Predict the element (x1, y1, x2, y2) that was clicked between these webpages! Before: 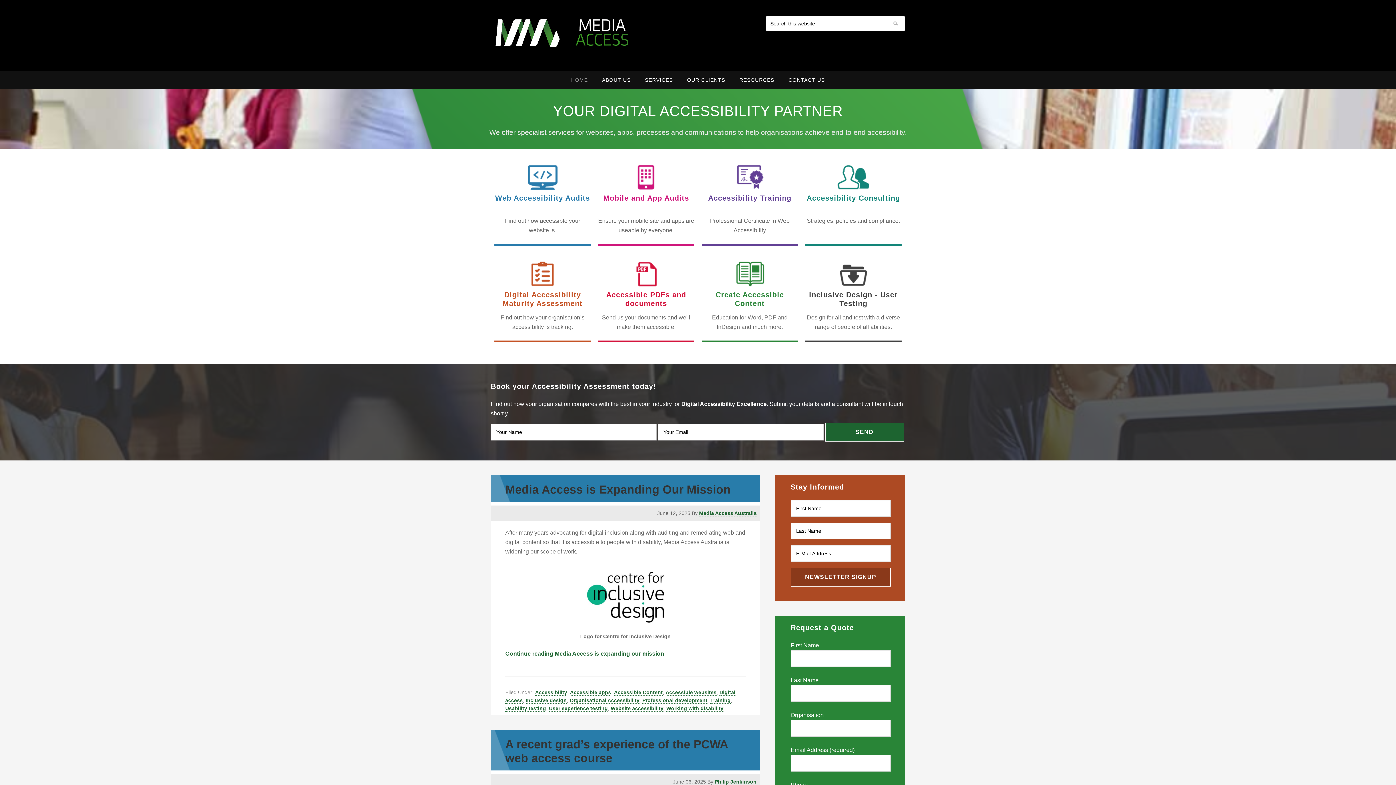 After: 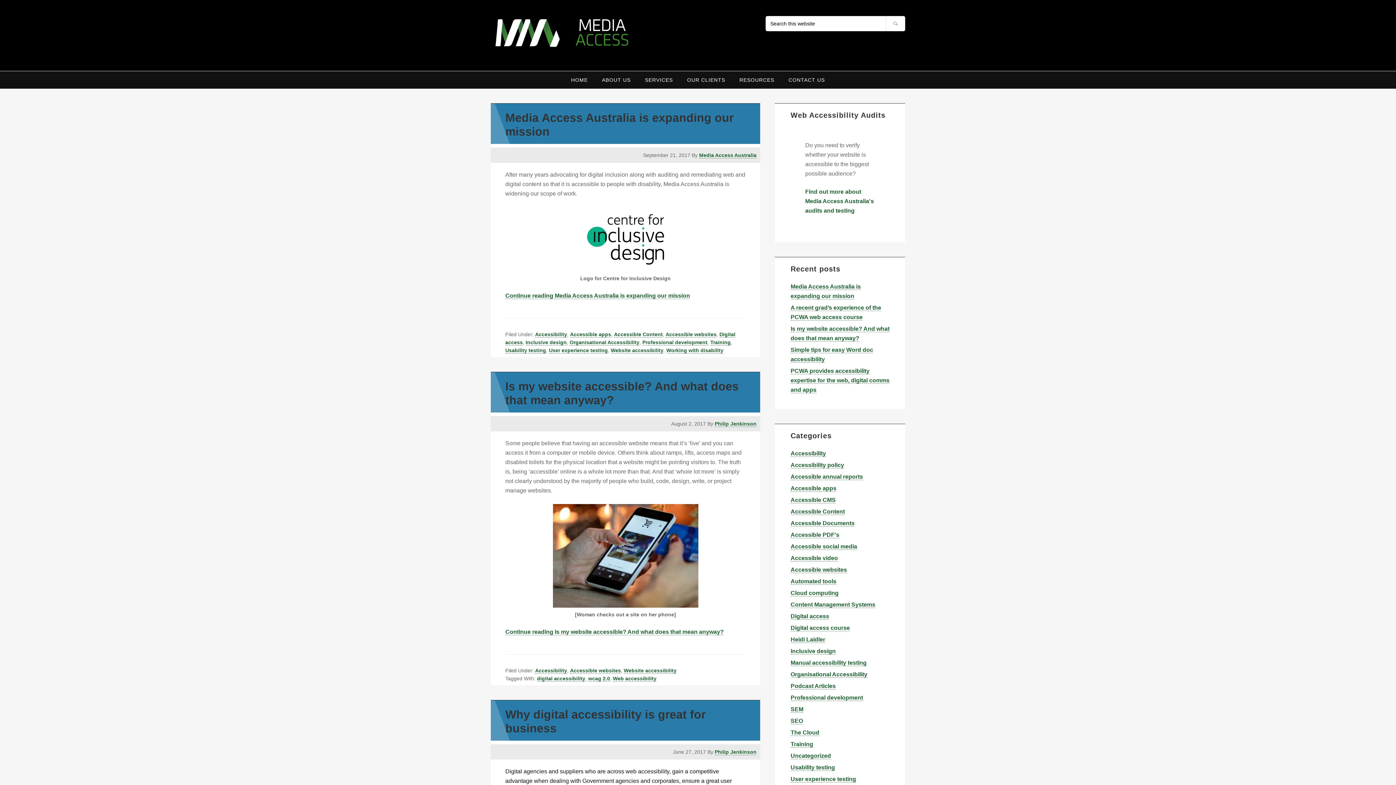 Action: label: Accessible websites bbox: (665, 689, 716, 696)